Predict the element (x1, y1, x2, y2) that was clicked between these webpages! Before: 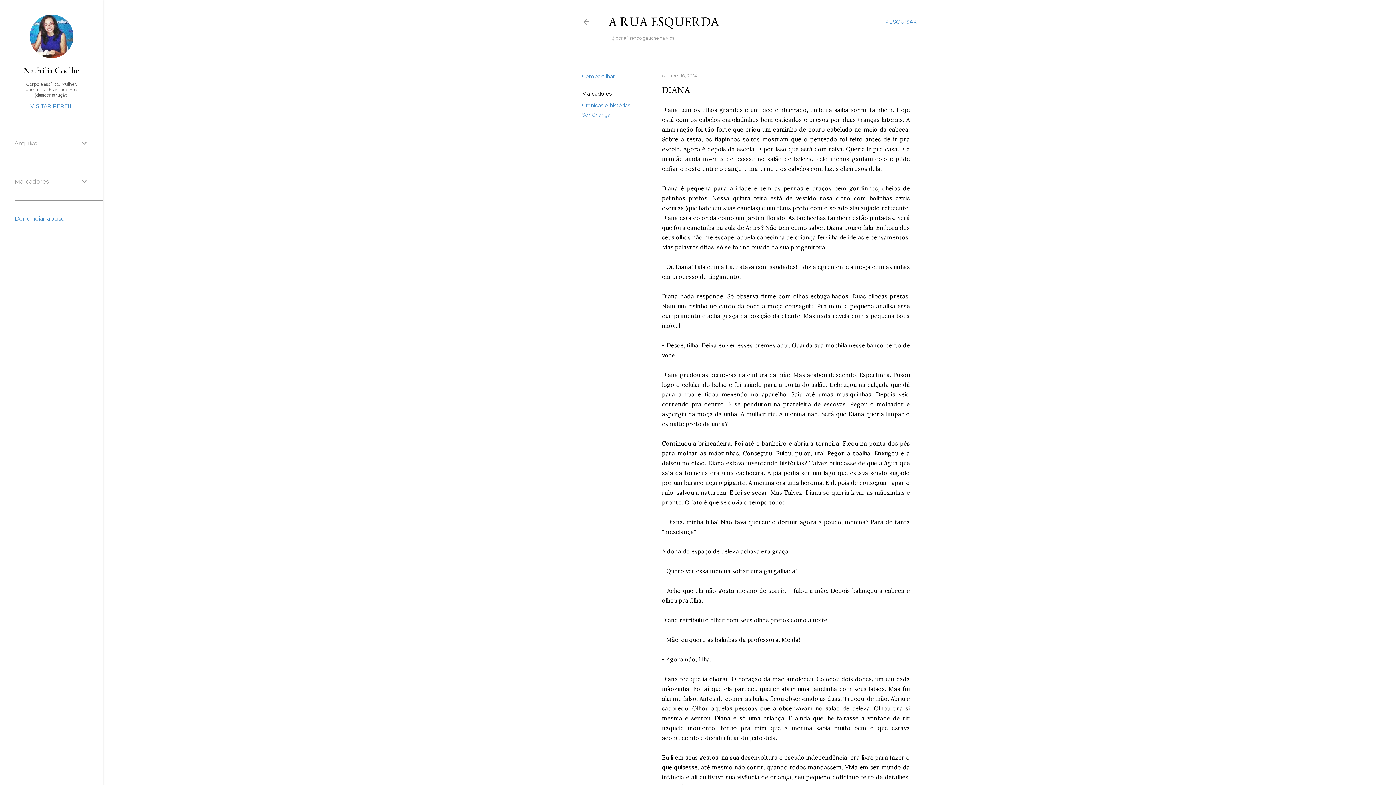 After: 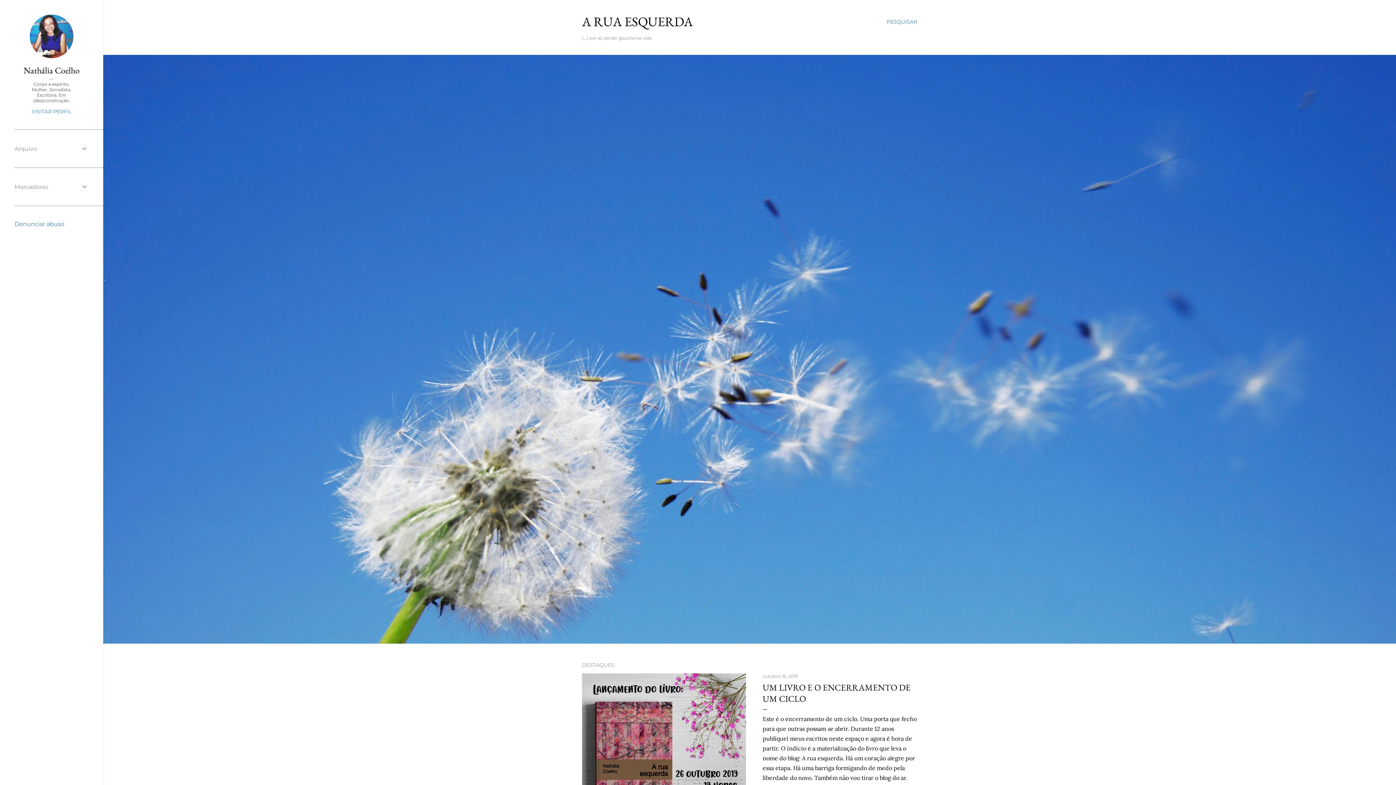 Action: bbox: (608, 13, 719, 30) label: A RUA ESQUERDA